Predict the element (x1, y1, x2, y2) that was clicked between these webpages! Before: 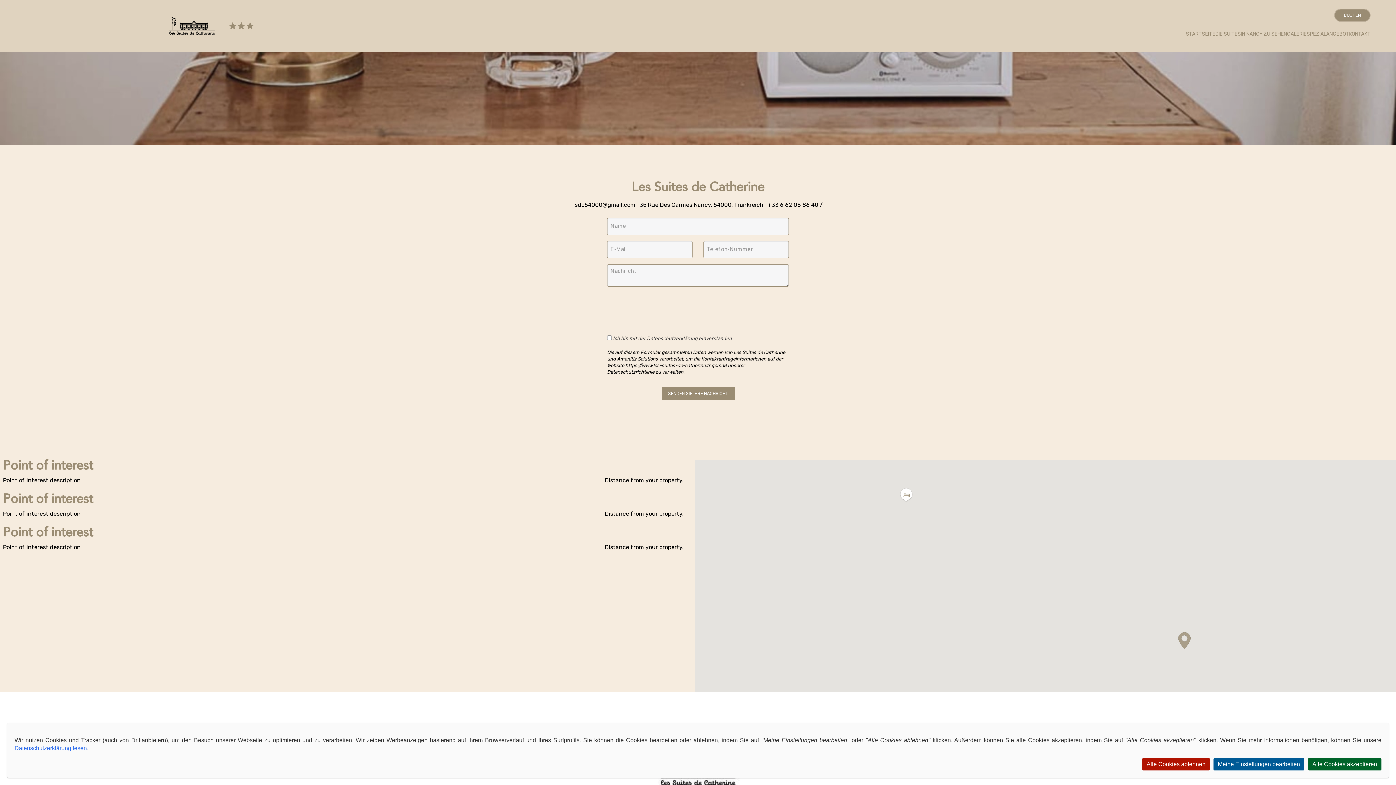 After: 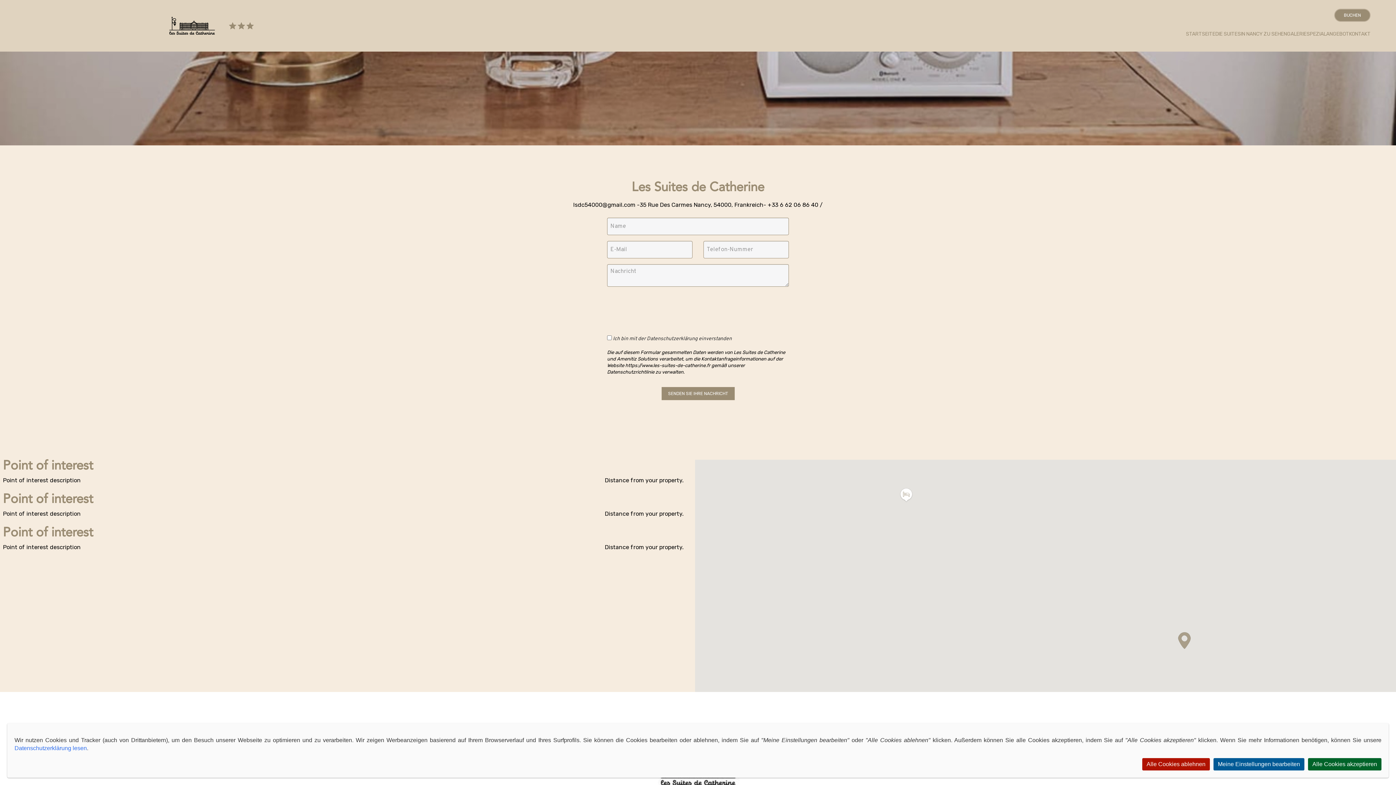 Action: bbox: (1349, 30, 1370, 37) label: KONTAKT